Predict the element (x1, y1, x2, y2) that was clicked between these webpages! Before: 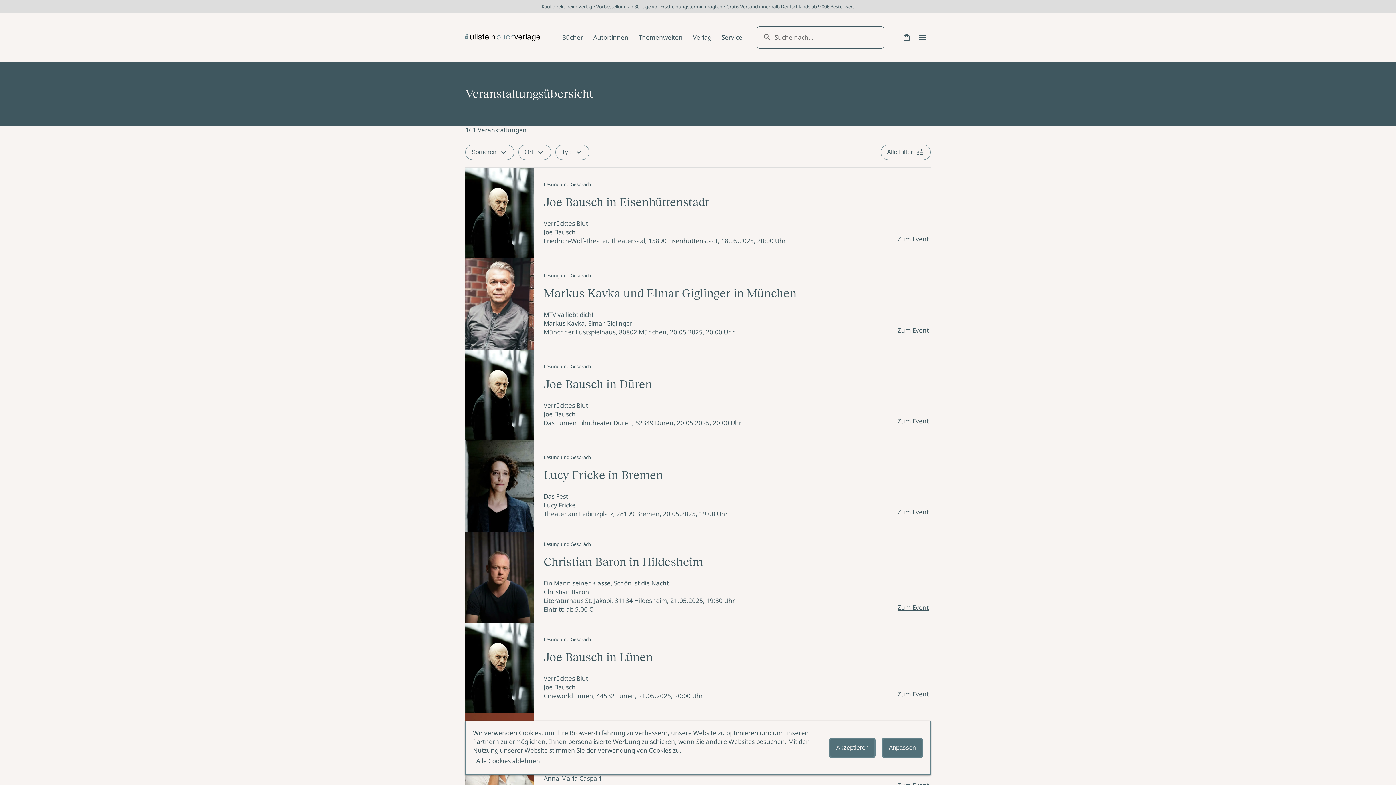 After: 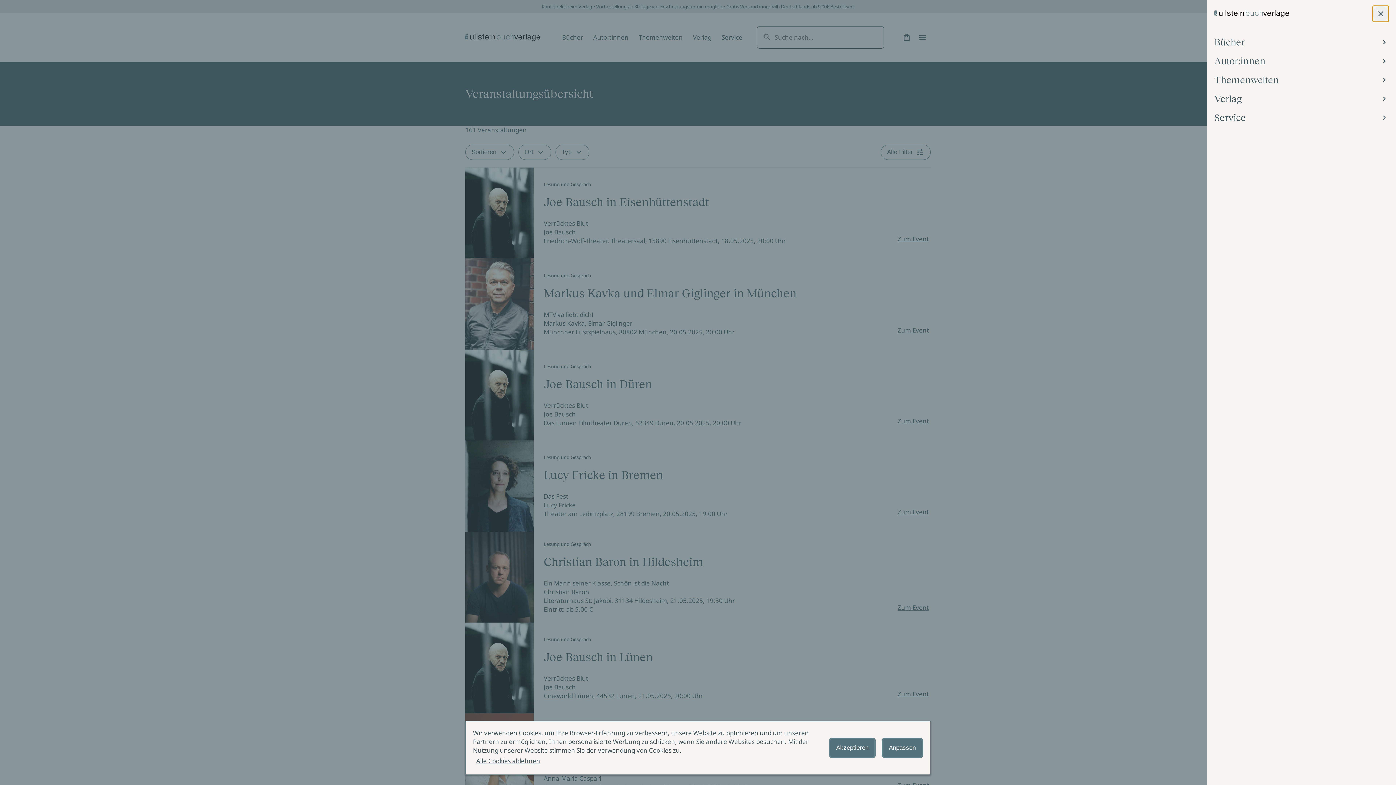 Action: label: Hidden Text bbox: (914, 29, 930, 45)